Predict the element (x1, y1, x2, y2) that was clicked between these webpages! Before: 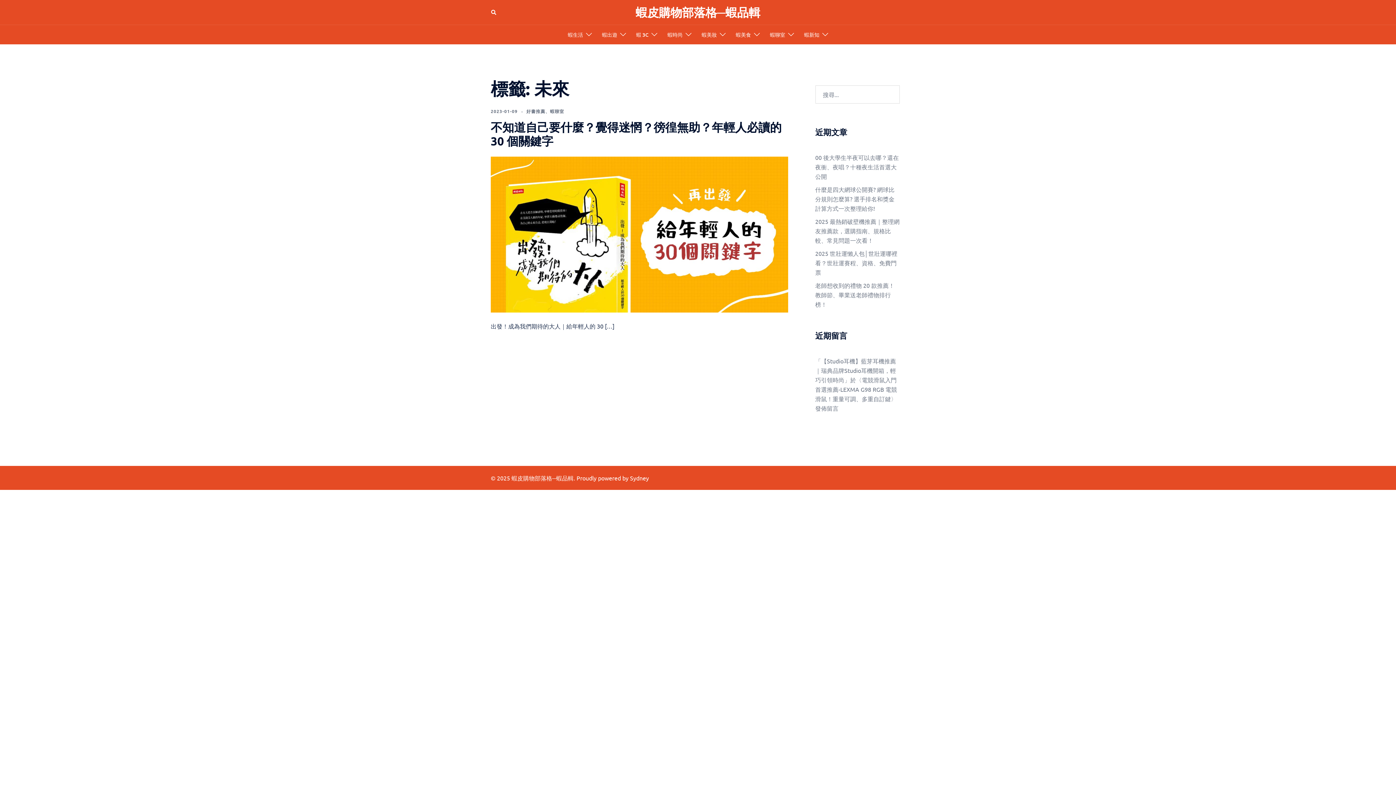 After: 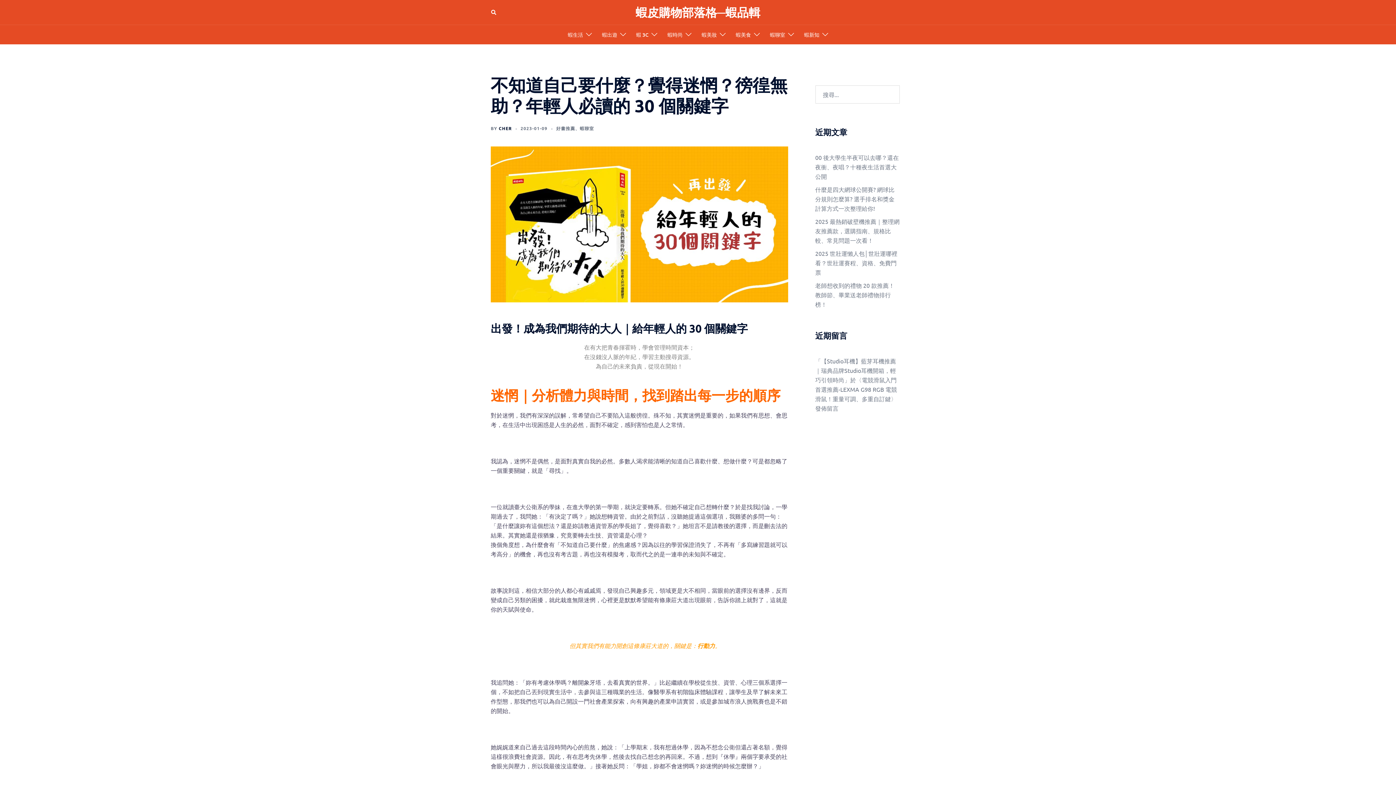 Action: bbox: (490, 108, 517, 114) label: 2023-01-09